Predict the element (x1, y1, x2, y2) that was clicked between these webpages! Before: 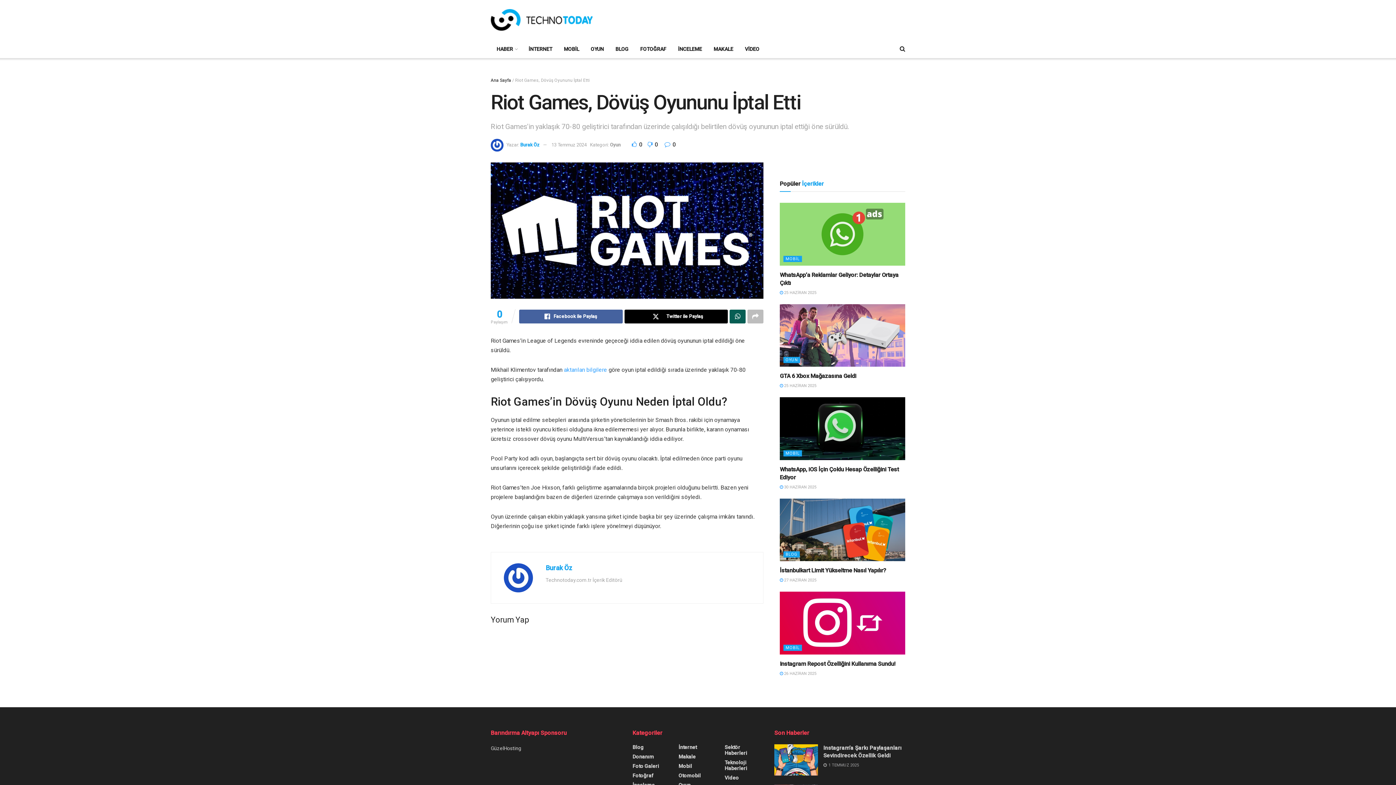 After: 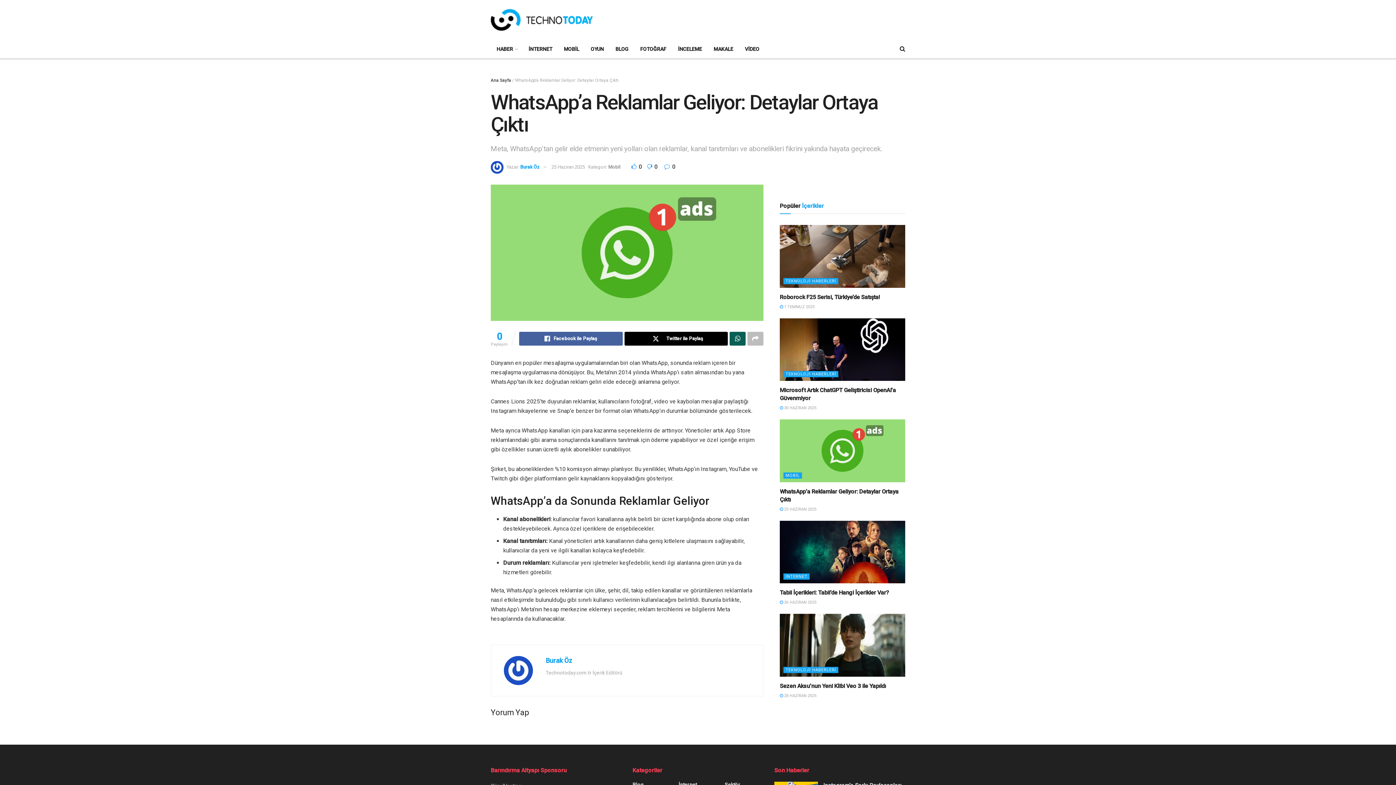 Action: label: Read article: WhatsApp’a Reklamlar Geliyor: Detaylar Ortaya Çıktı bbox: (780, 203, 905, 265)